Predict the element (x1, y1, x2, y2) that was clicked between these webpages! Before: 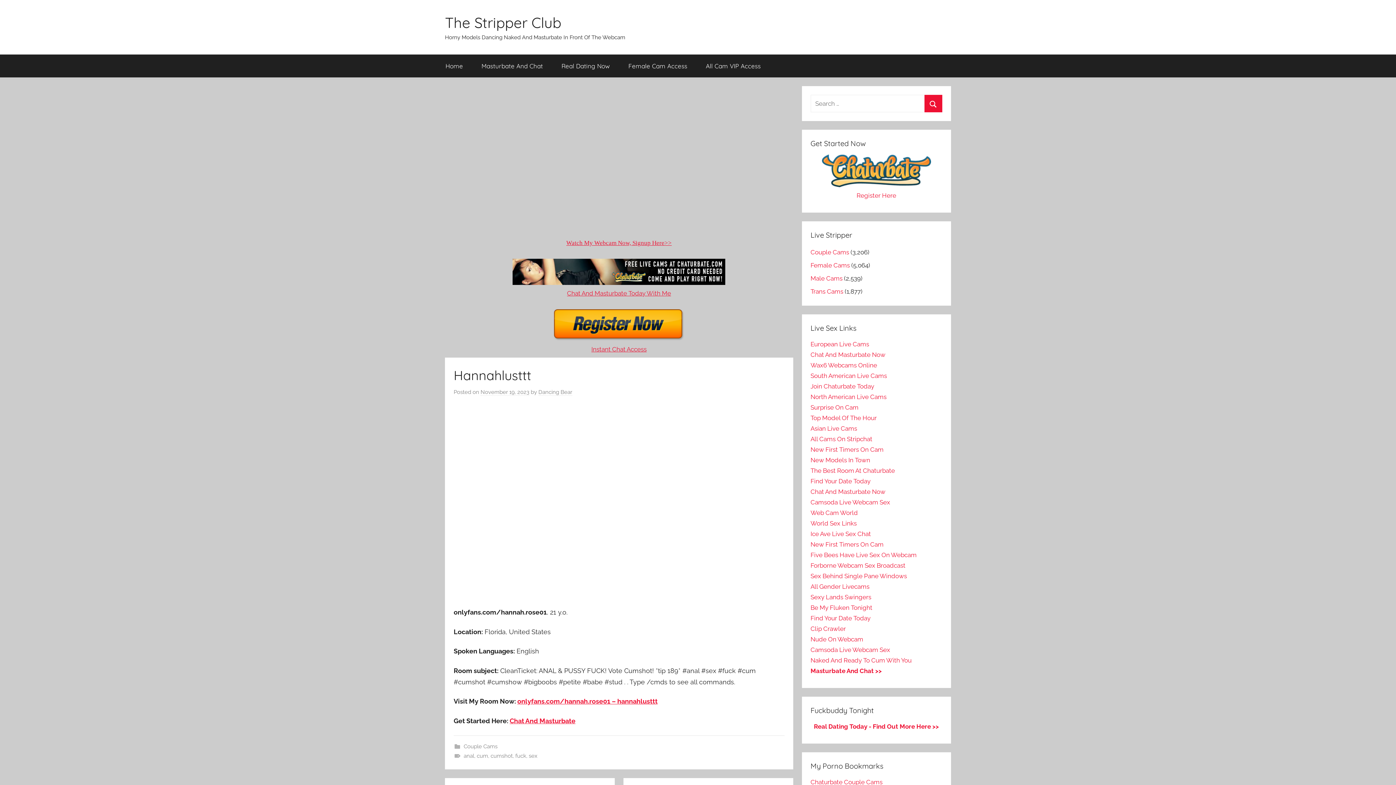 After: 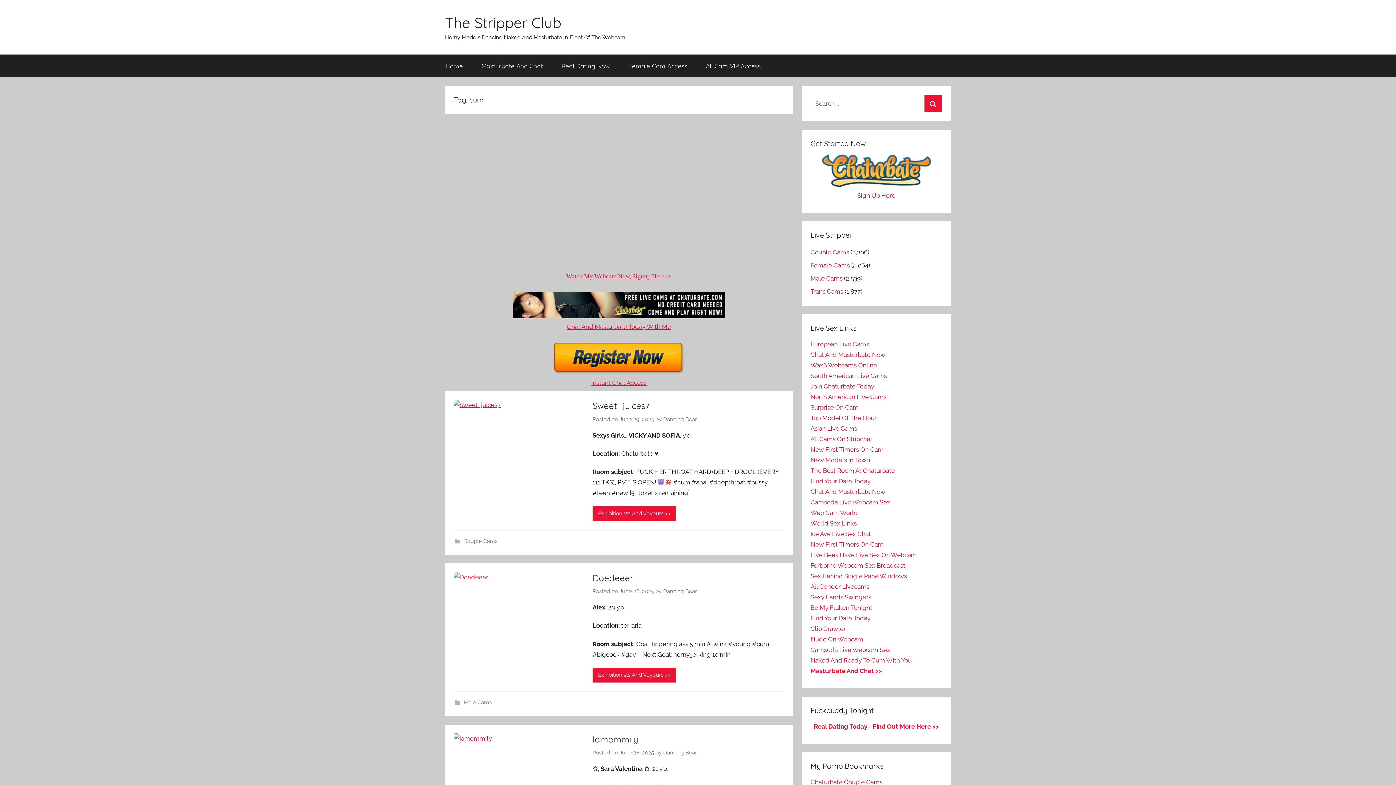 Action: bbox: (476, 753, 488, 759) label: cum